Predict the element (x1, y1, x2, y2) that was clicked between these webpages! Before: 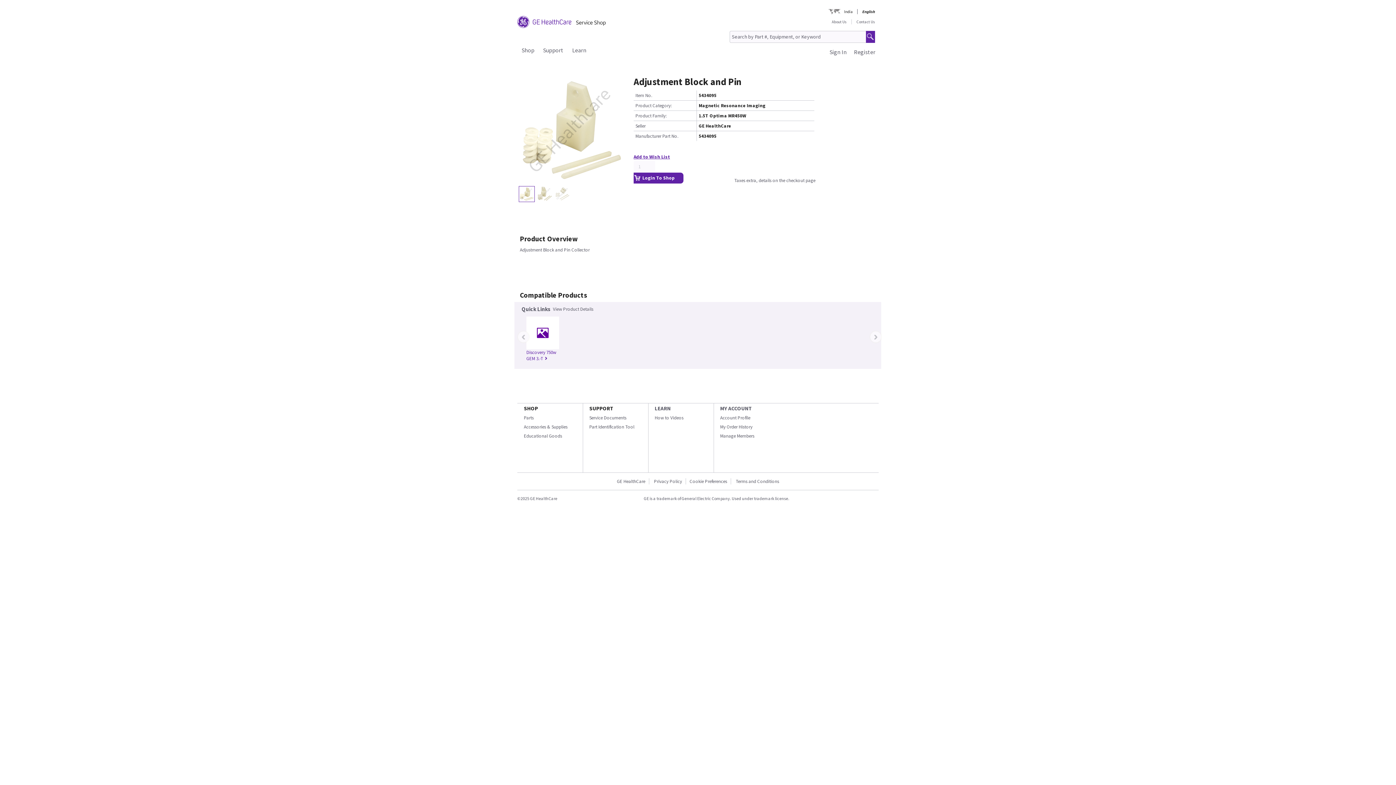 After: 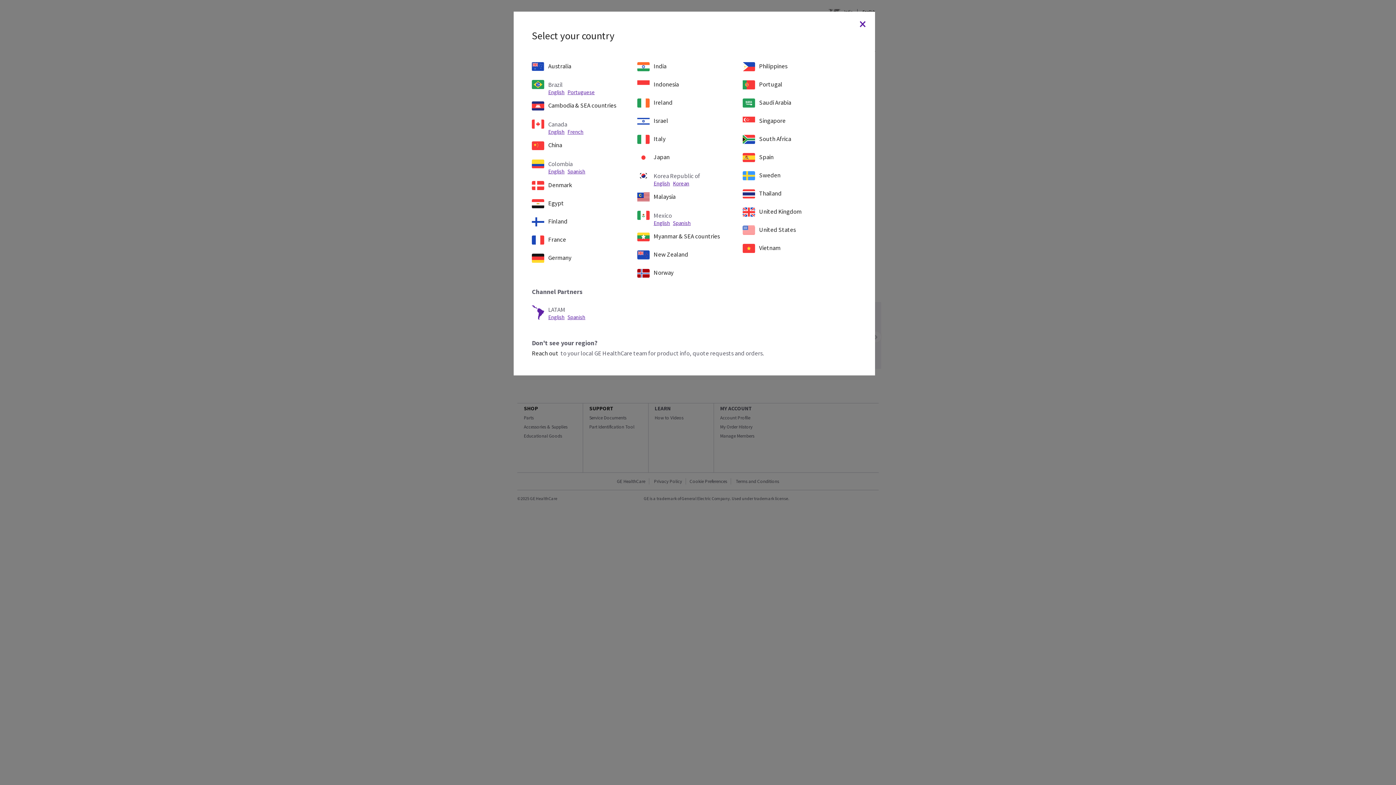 Action: bbox: (828, 9, 853, 14) label: India